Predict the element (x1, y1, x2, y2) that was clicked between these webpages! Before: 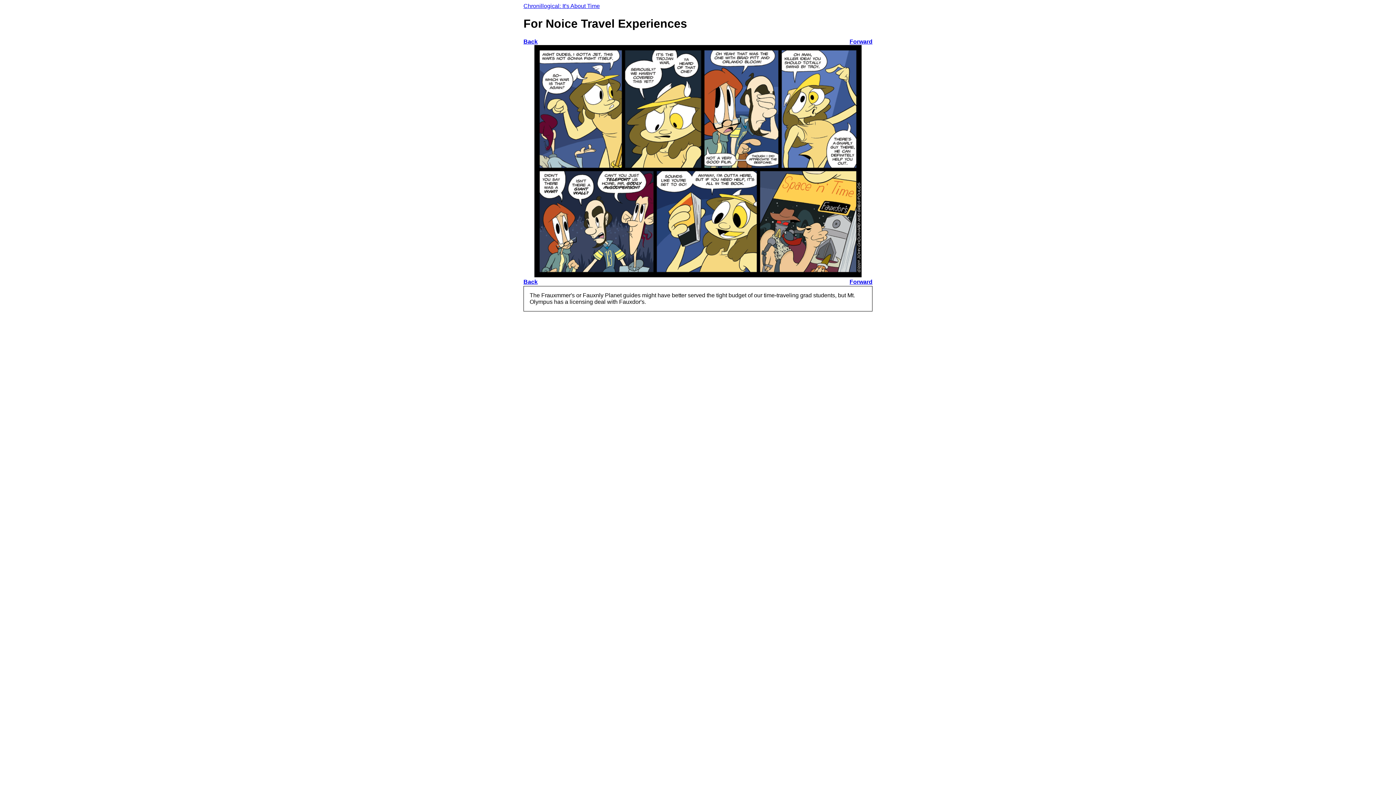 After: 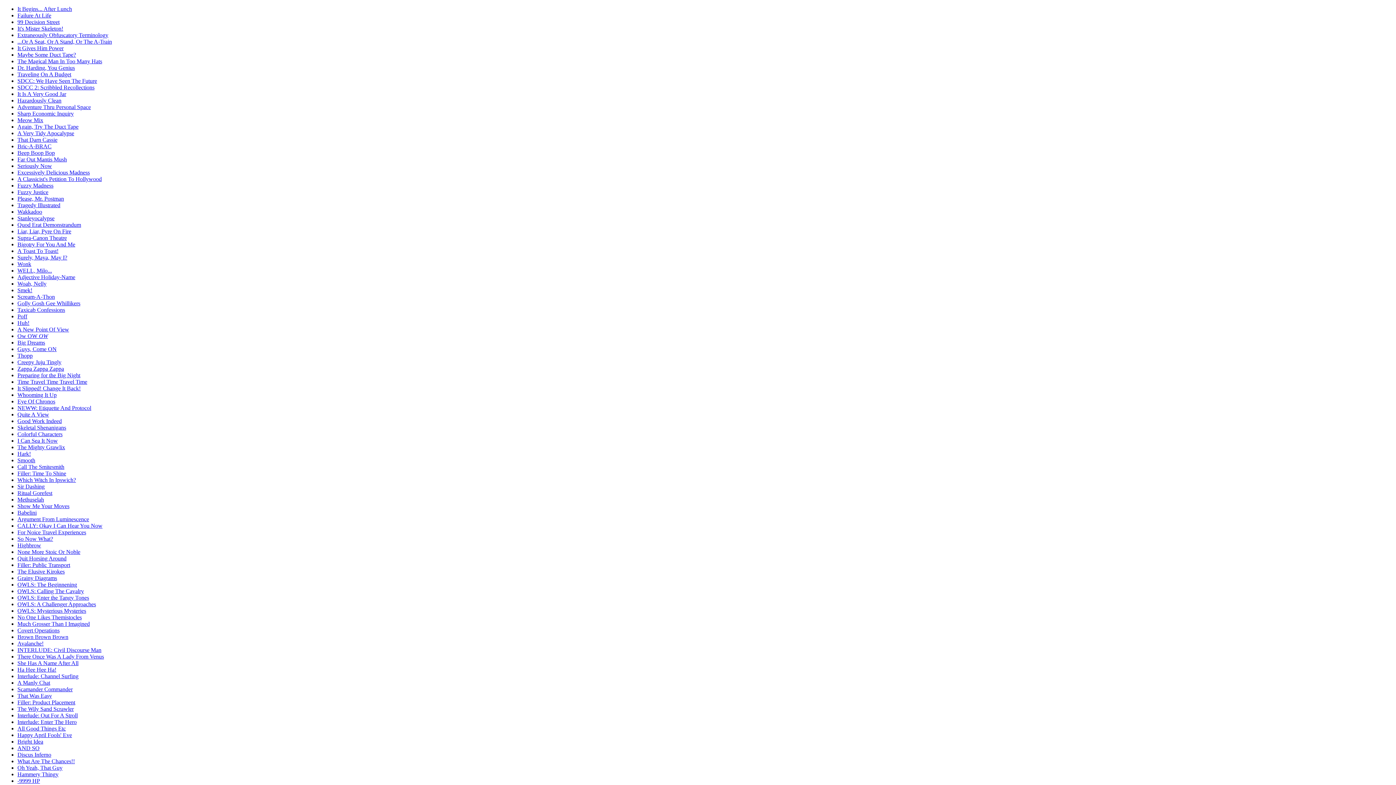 Action: bbox: (523, 2, 600, 9) label: Chronillogical: It's About Time